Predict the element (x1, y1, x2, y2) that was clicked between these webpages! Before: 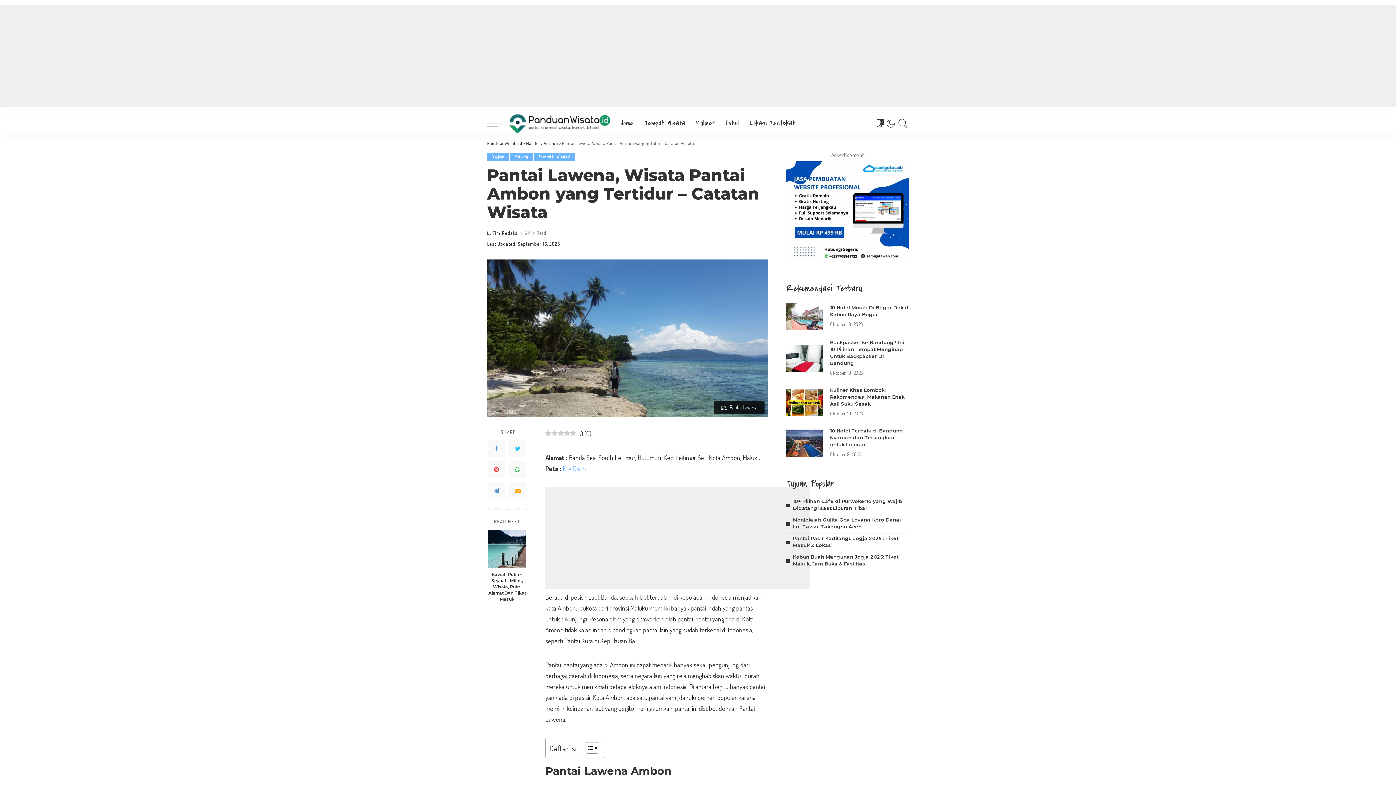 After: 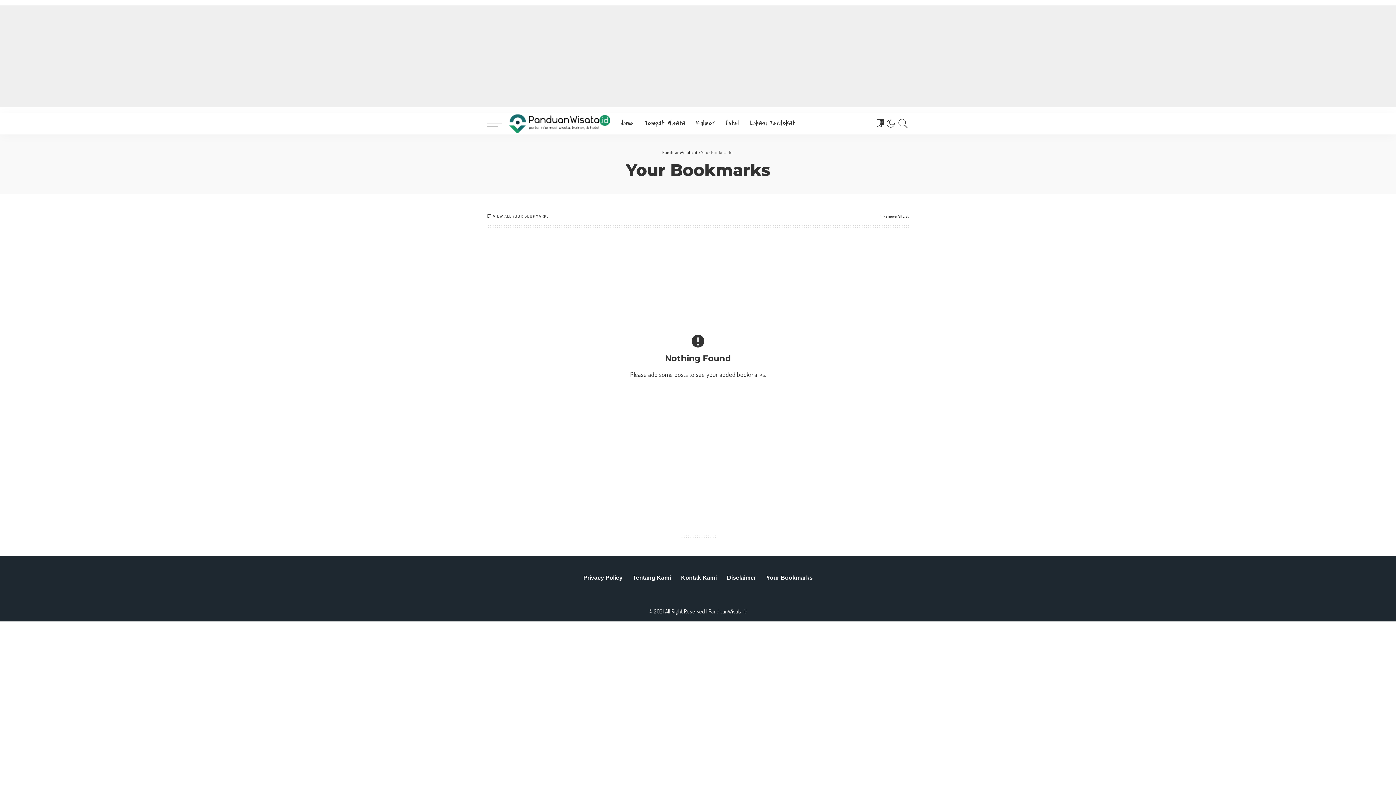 Action: bbox: (874, 112, 884, 134) label: Bookmarks